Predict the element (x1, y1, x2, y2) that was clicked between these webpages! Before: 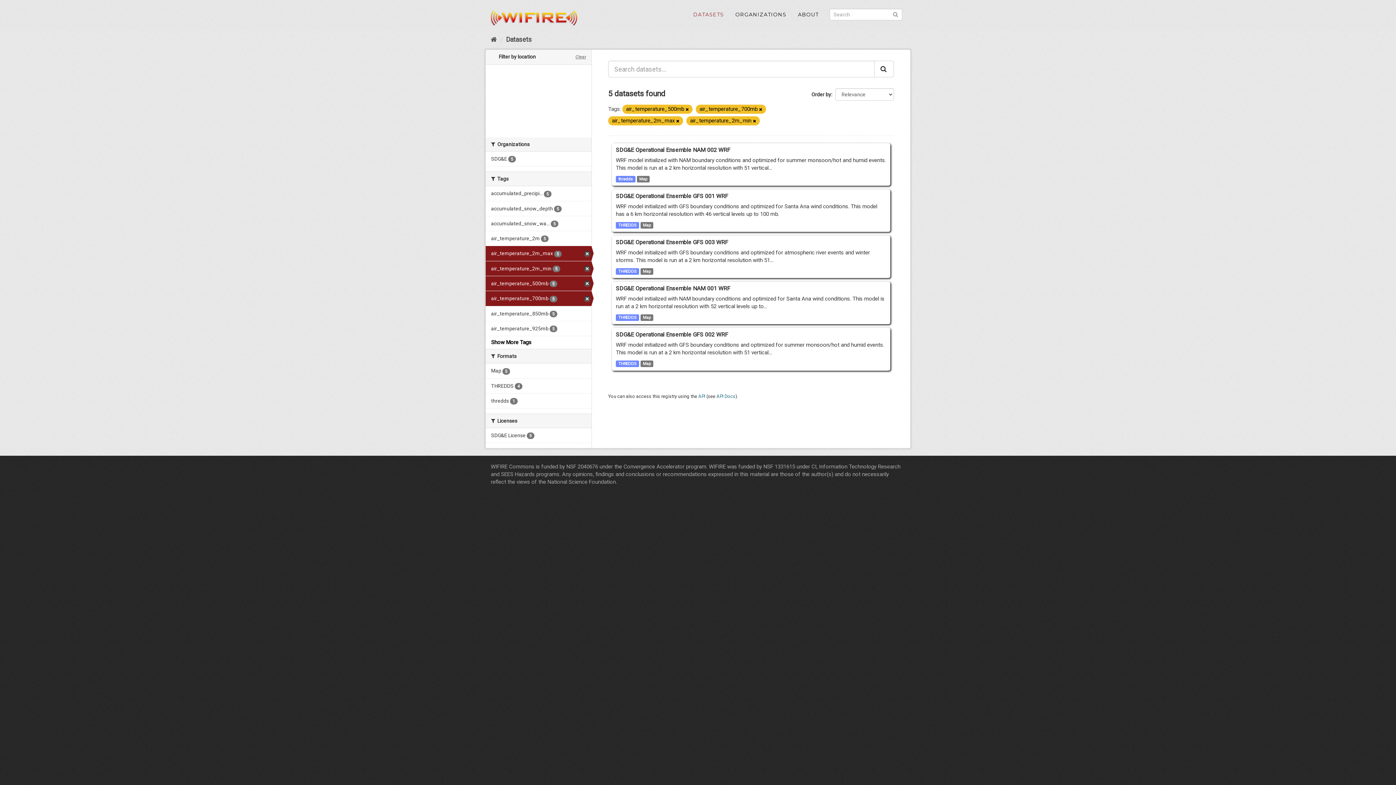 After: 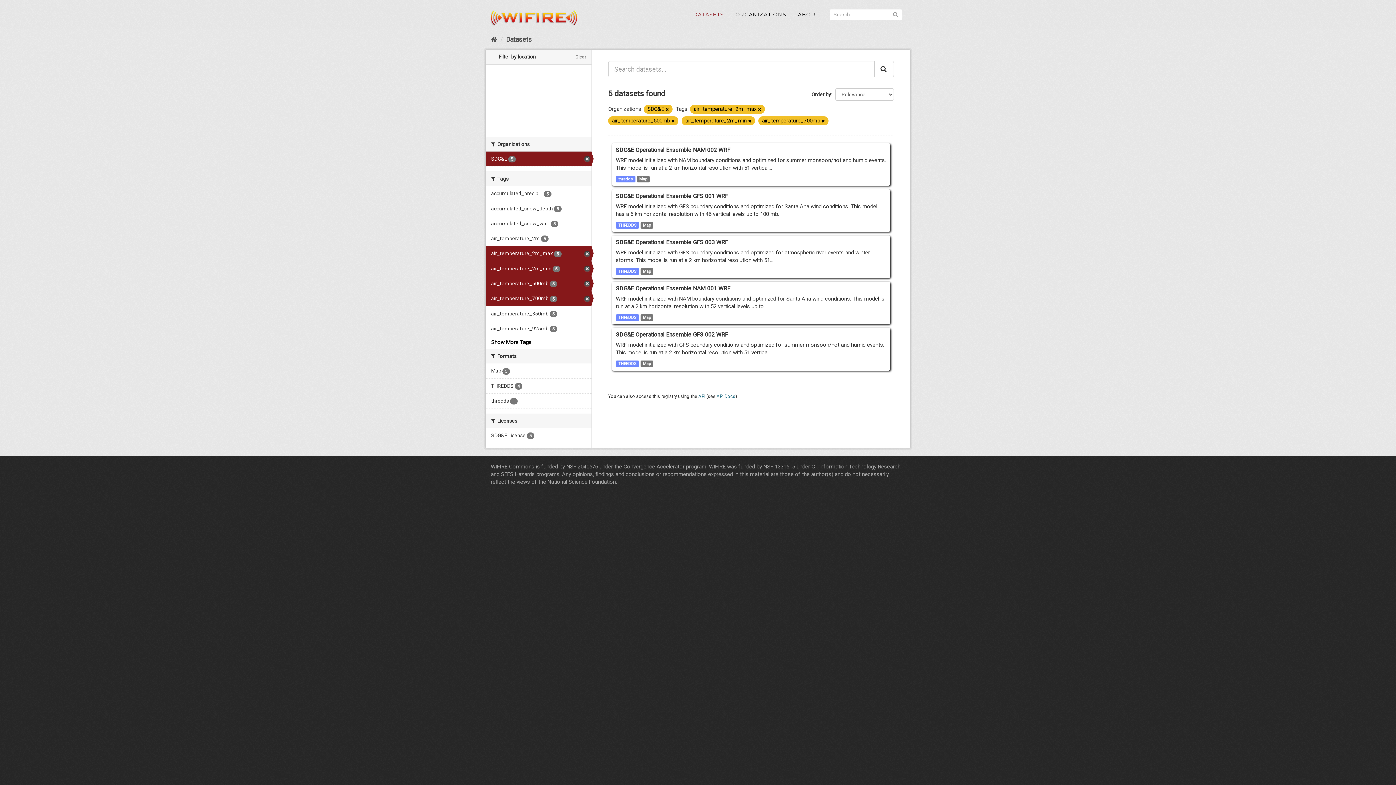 Action: label: SDG&E 5 bbox: (485, 151, 591, 166)